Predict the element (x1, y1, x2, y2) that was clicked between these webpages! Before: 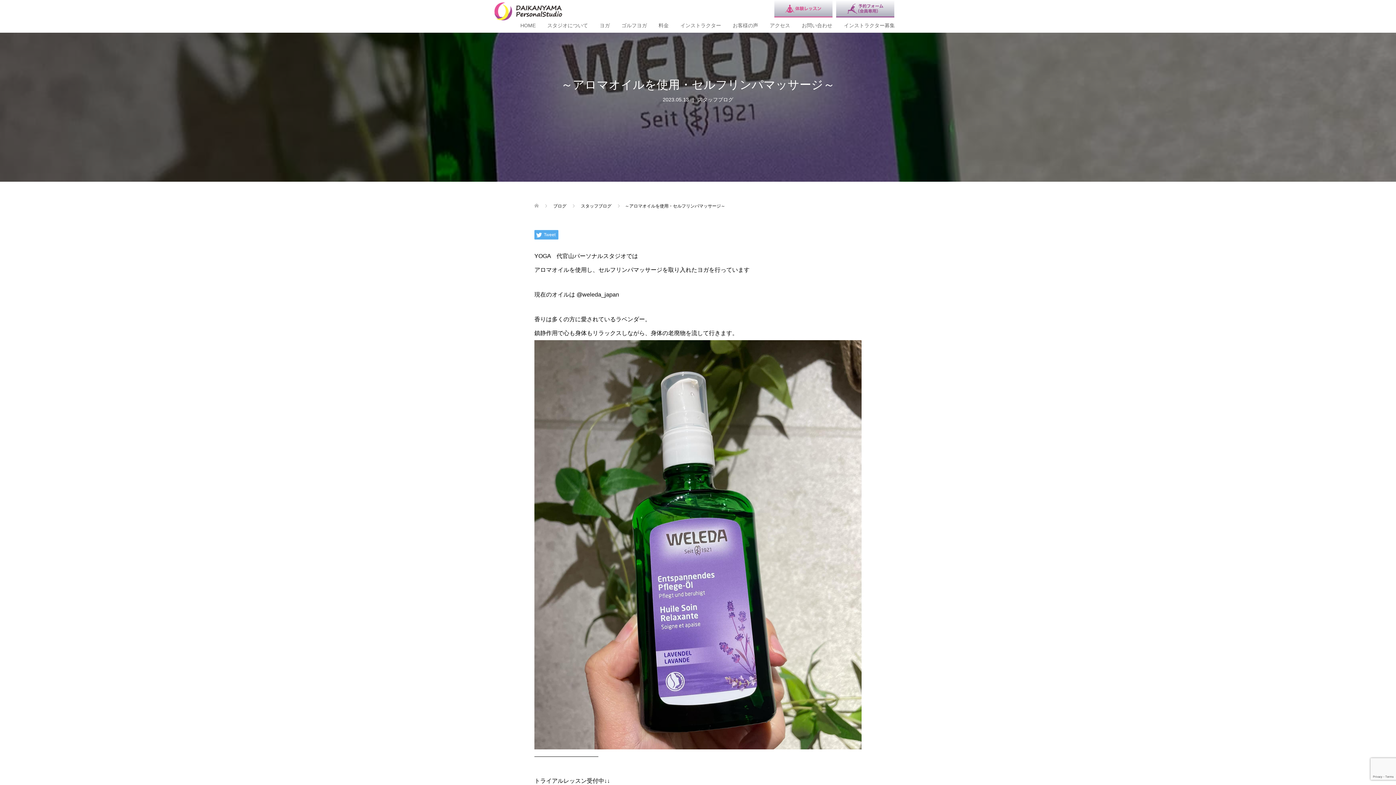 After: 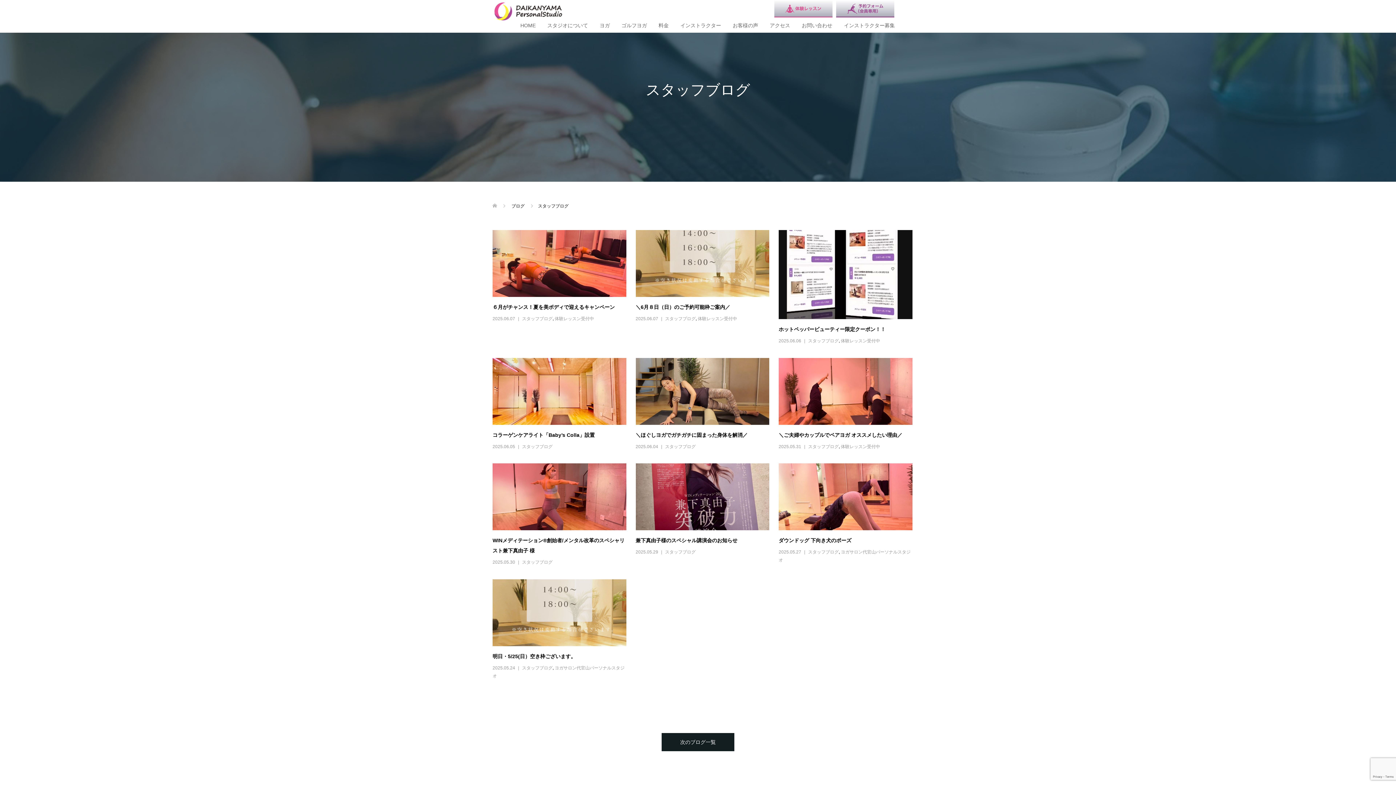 Action: bbox: (697, 96, 733, 102) label: スタッフブログ